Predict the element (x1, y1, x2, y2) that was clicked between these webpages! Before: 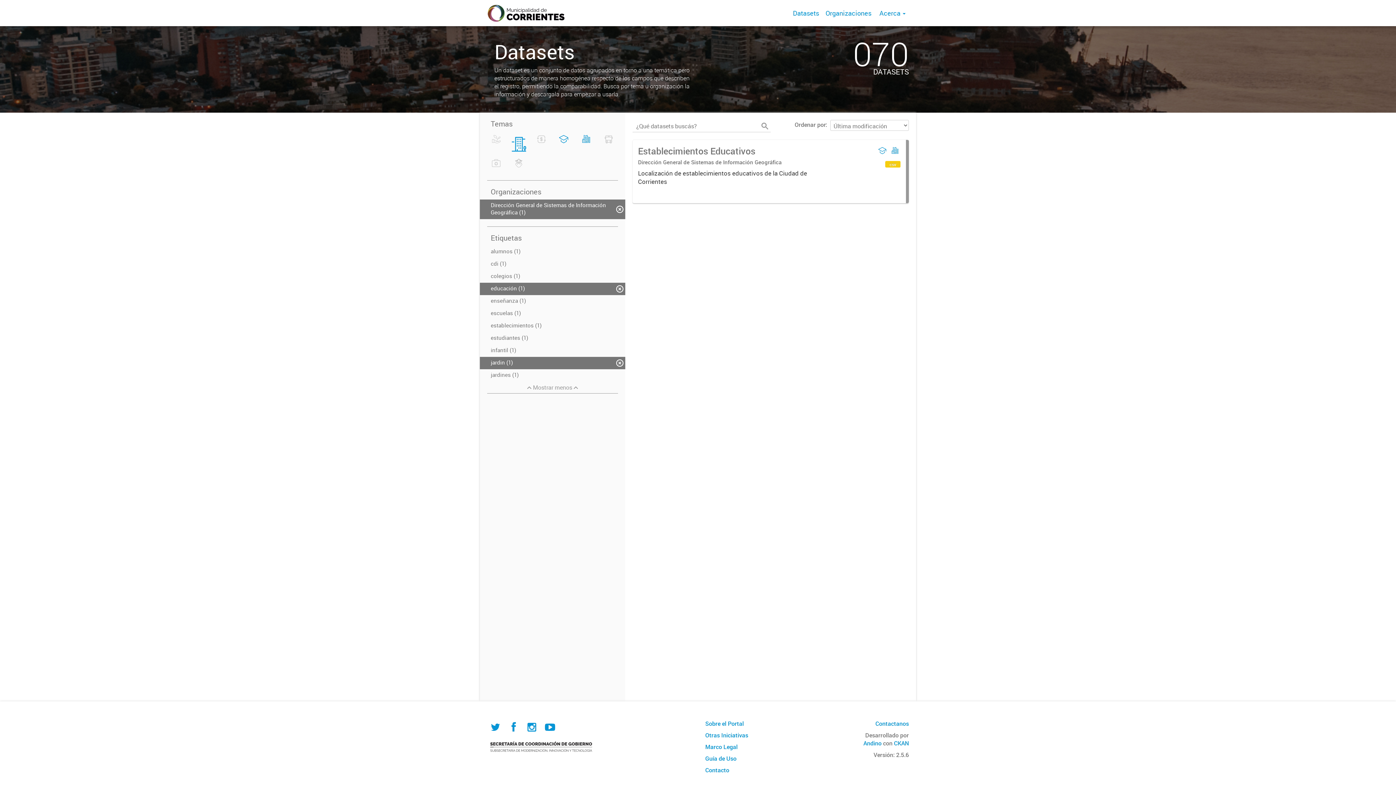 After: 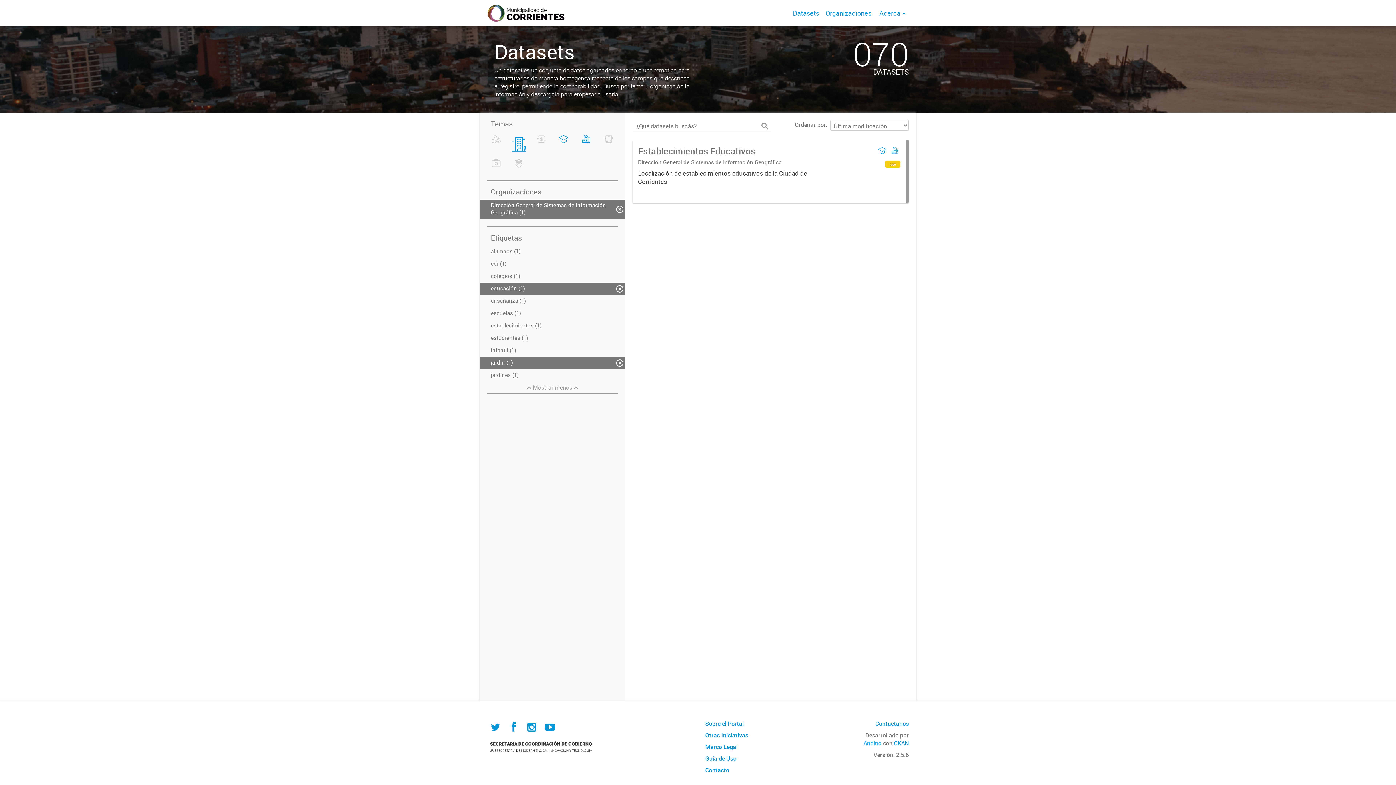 Action: bbox: (863, 739, 881, 747) label: Andino